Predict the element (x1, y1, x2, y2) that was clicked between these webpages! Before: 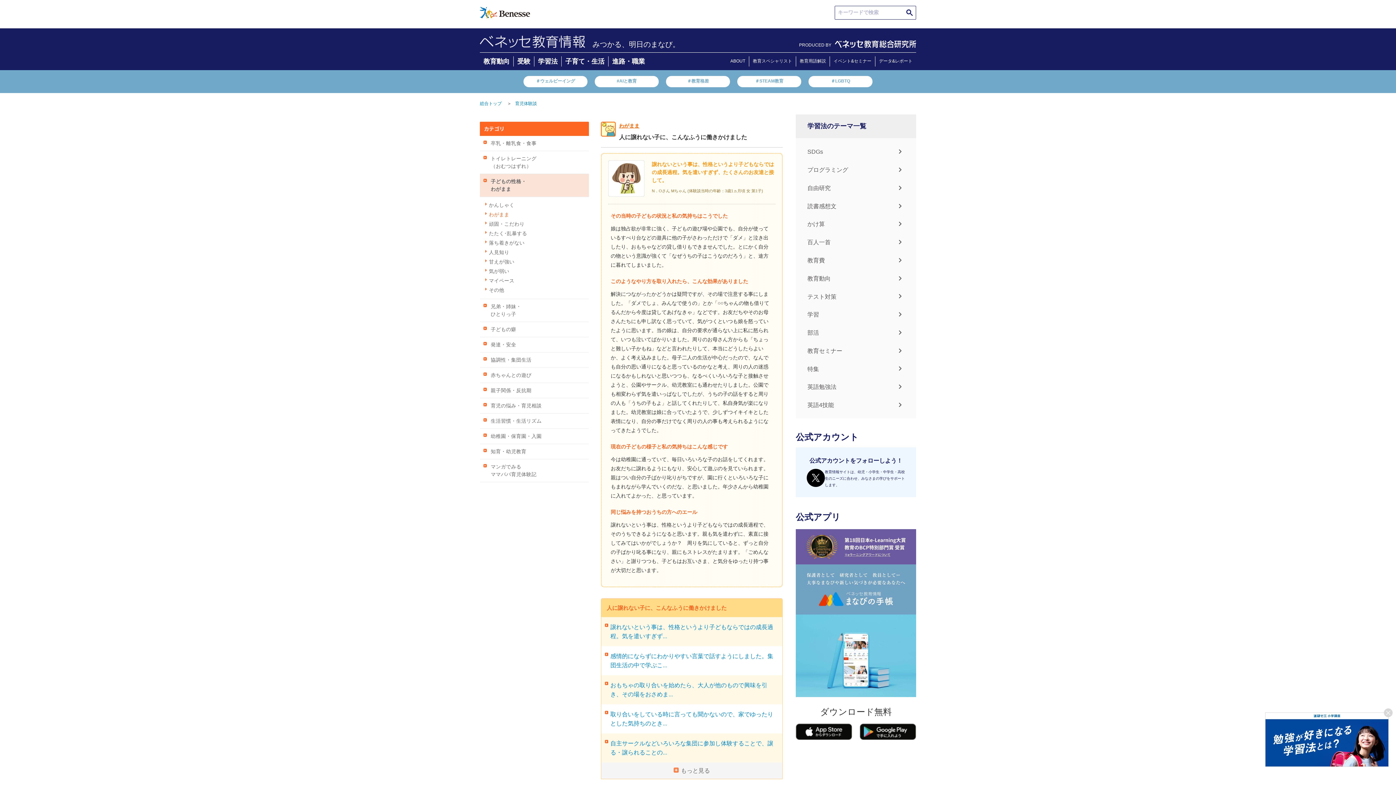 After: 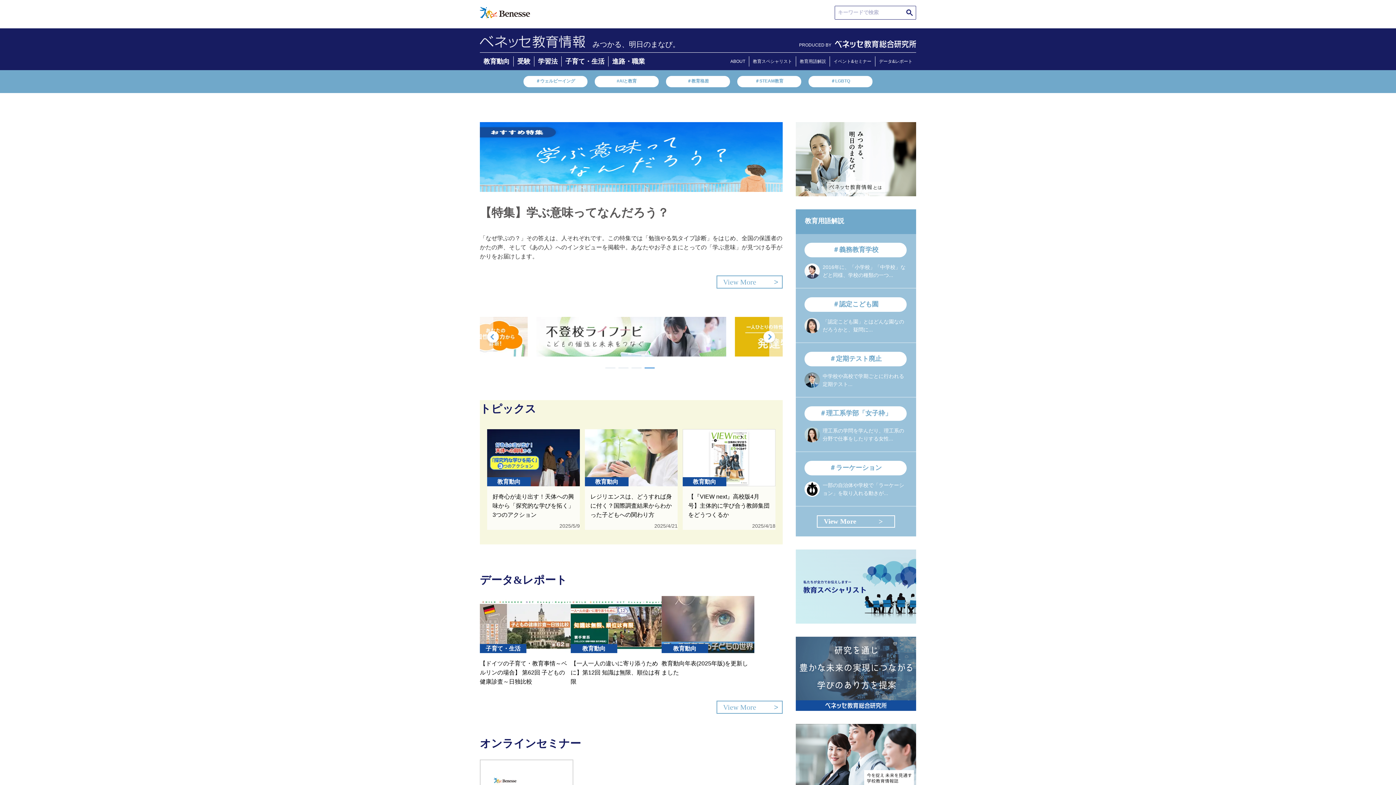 Action: bbox: (480, 35, 585, 48)